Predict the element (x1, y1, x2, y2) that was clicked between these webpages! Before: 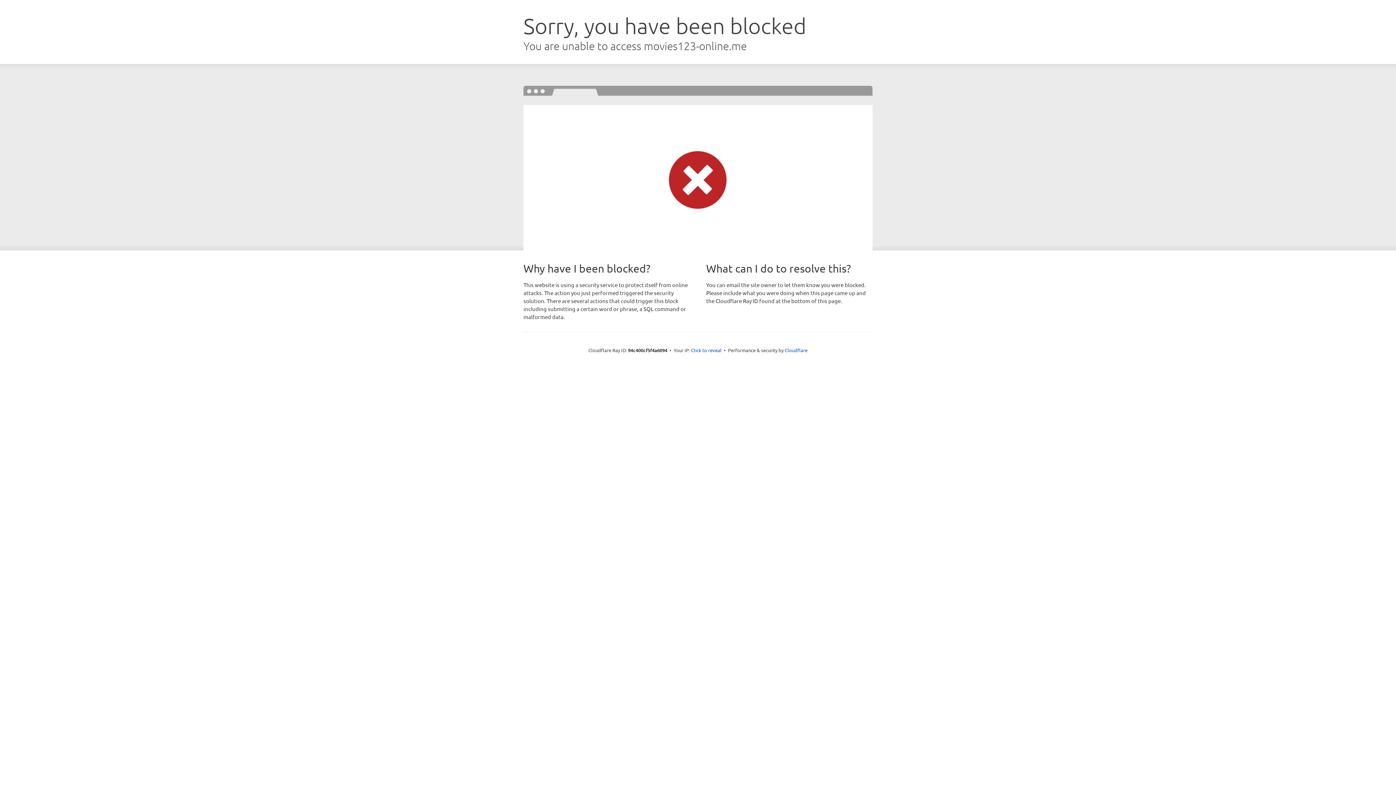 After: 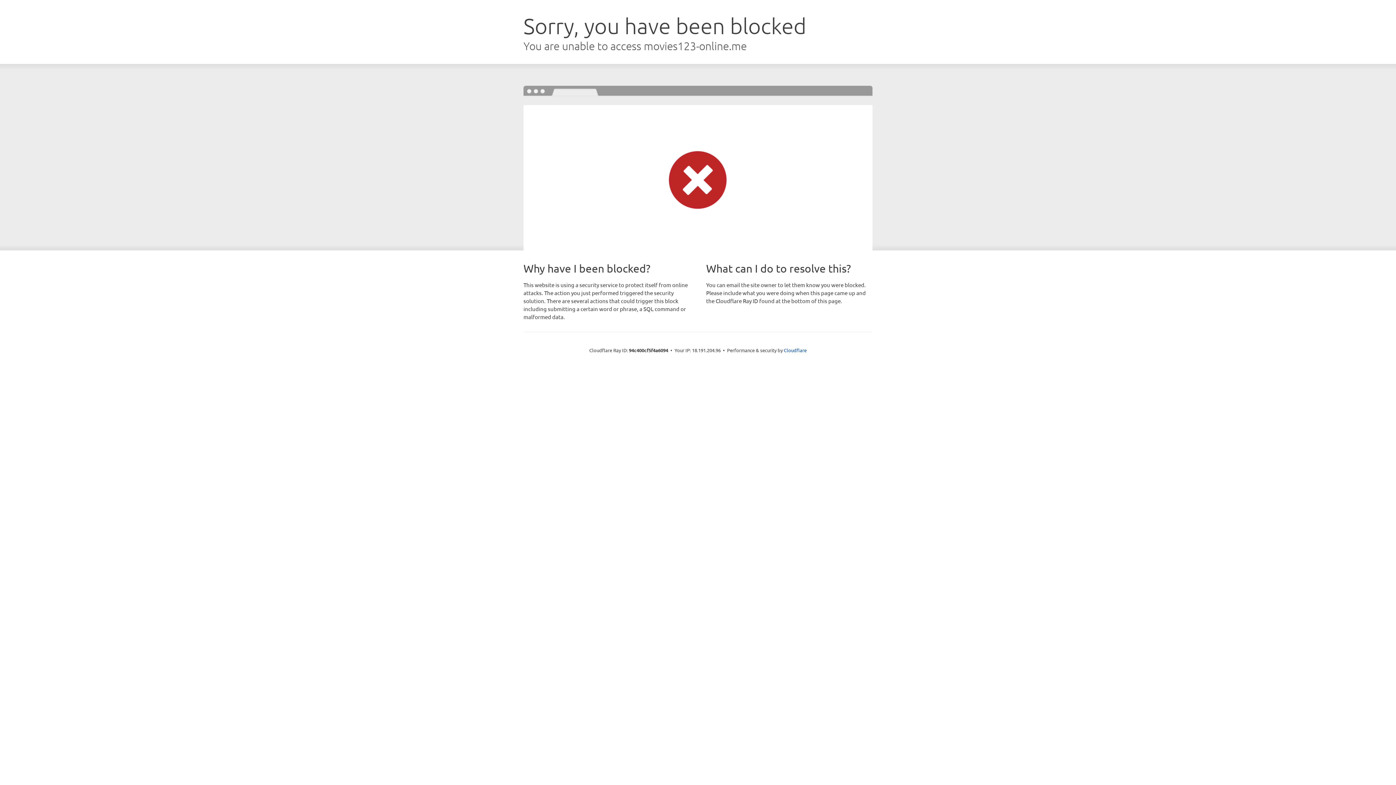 Action: bbox: (691, 346, 721, 353) label: Click to reveal